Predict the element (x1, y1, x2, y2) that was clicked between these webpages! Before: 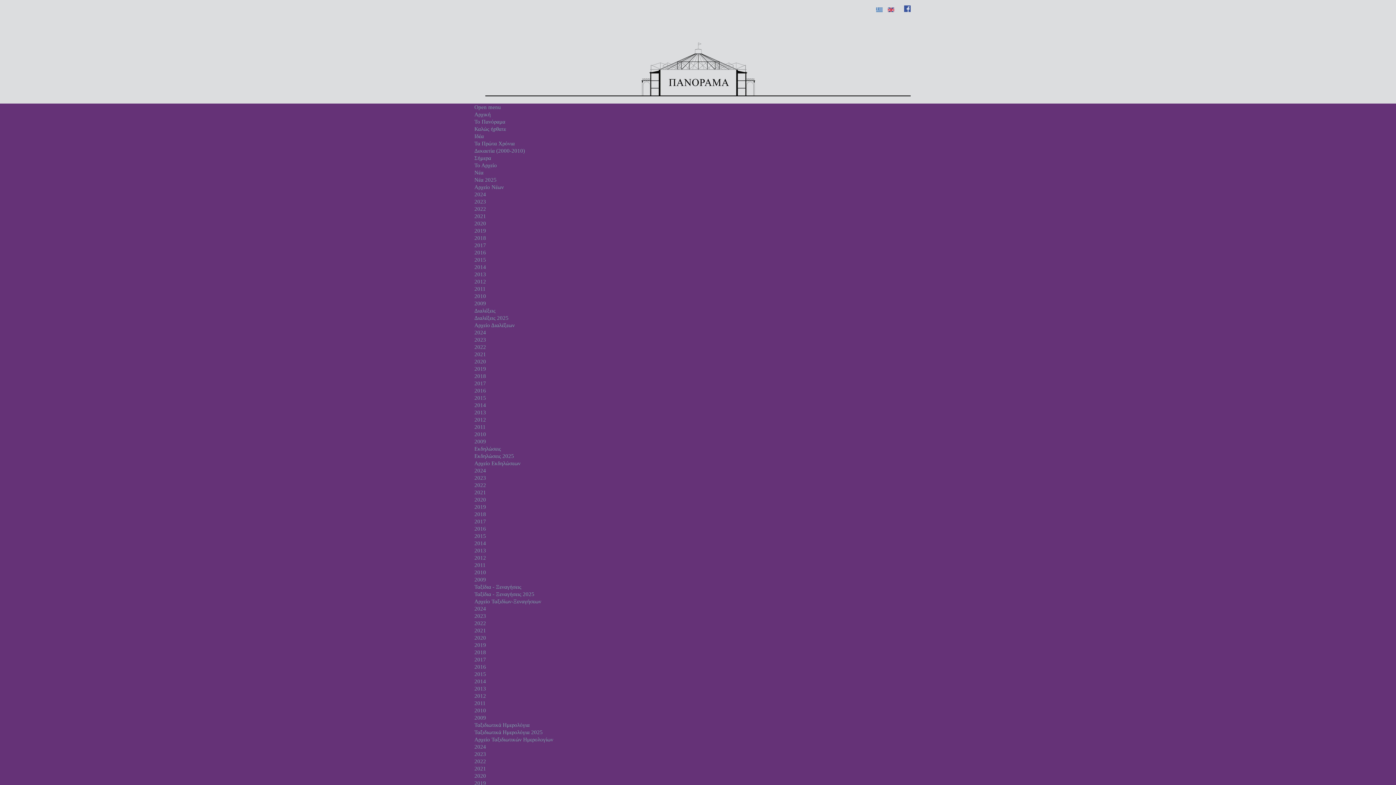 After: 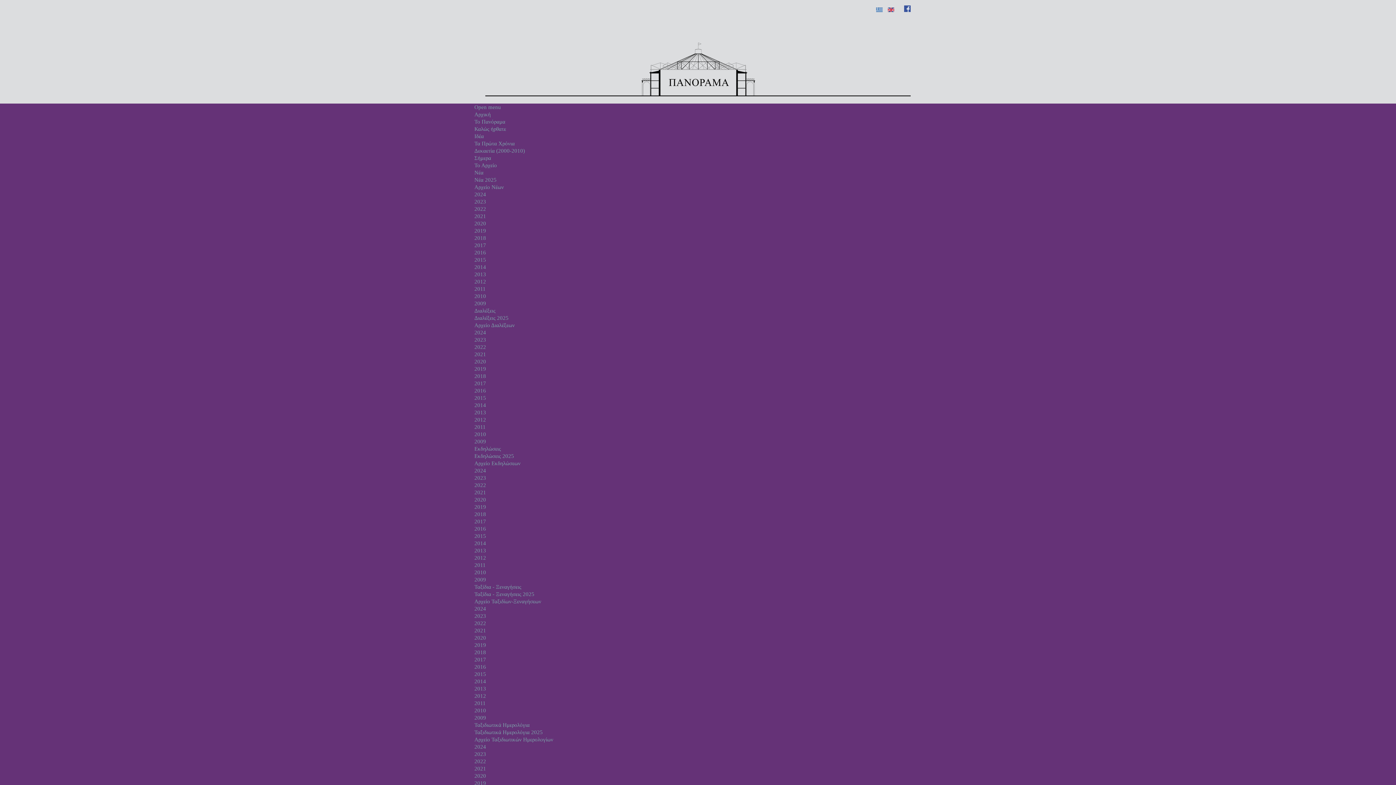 Action: bbox: (474, 482, 486, 488) label: 2022